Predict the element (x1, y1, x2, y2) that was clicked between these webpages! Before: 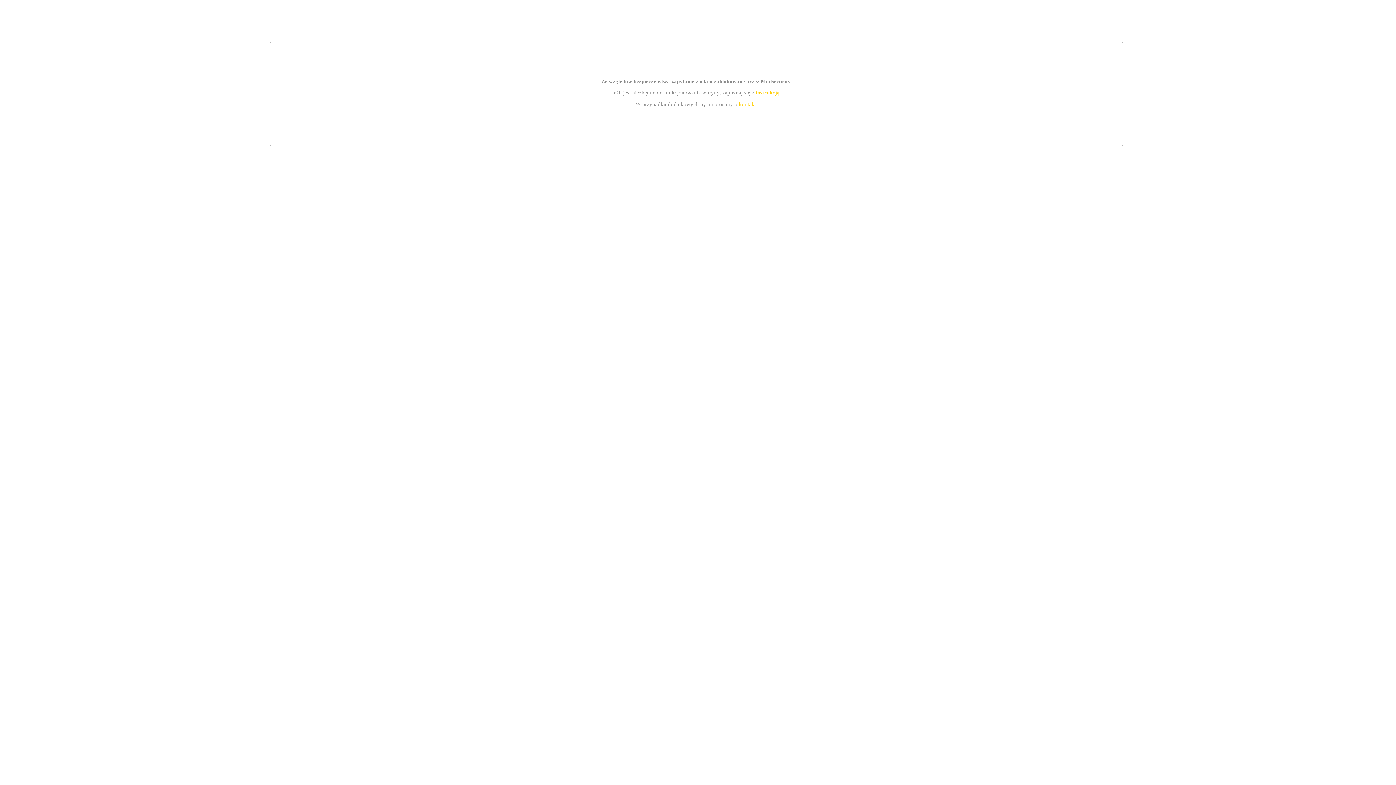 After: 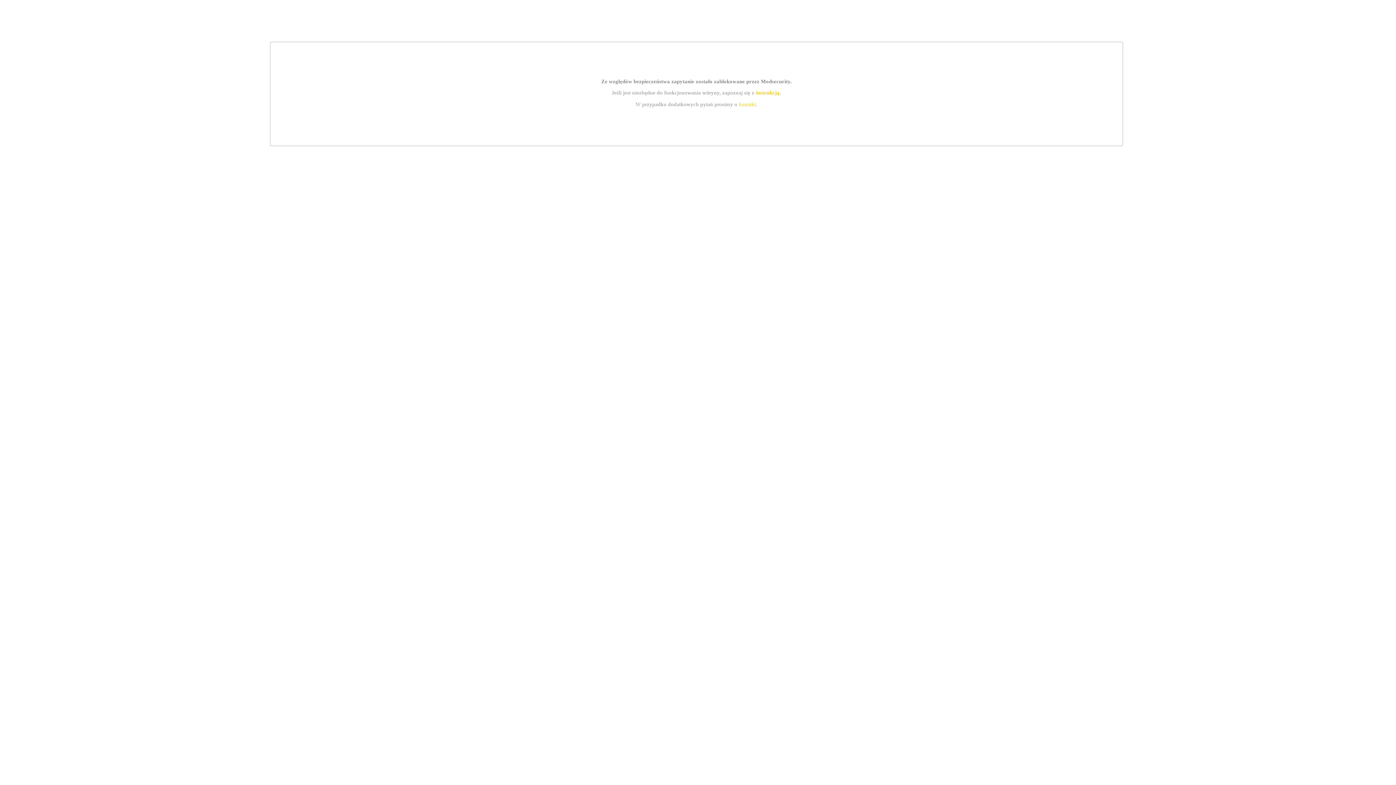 Action: bbox: (755, 89, 779, 95) label: instrukcją